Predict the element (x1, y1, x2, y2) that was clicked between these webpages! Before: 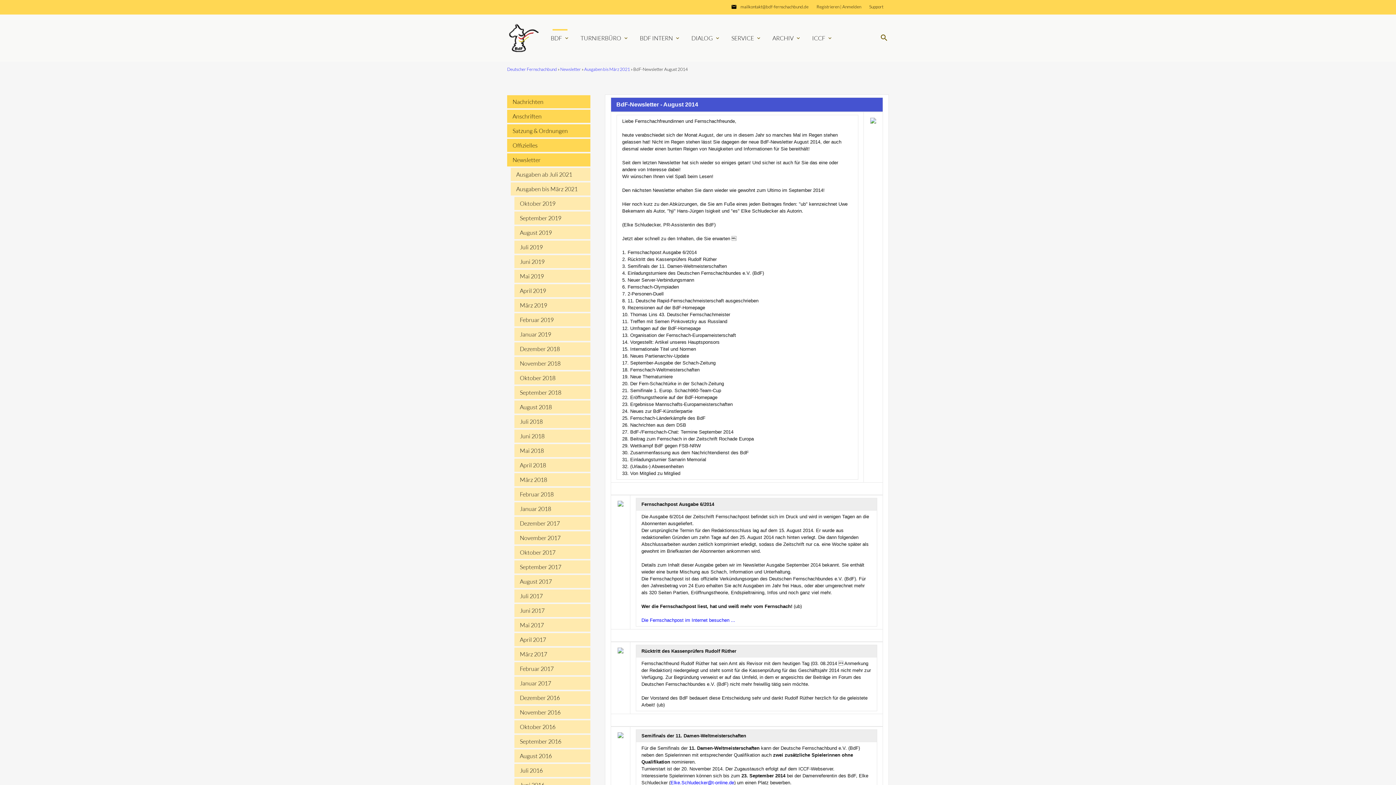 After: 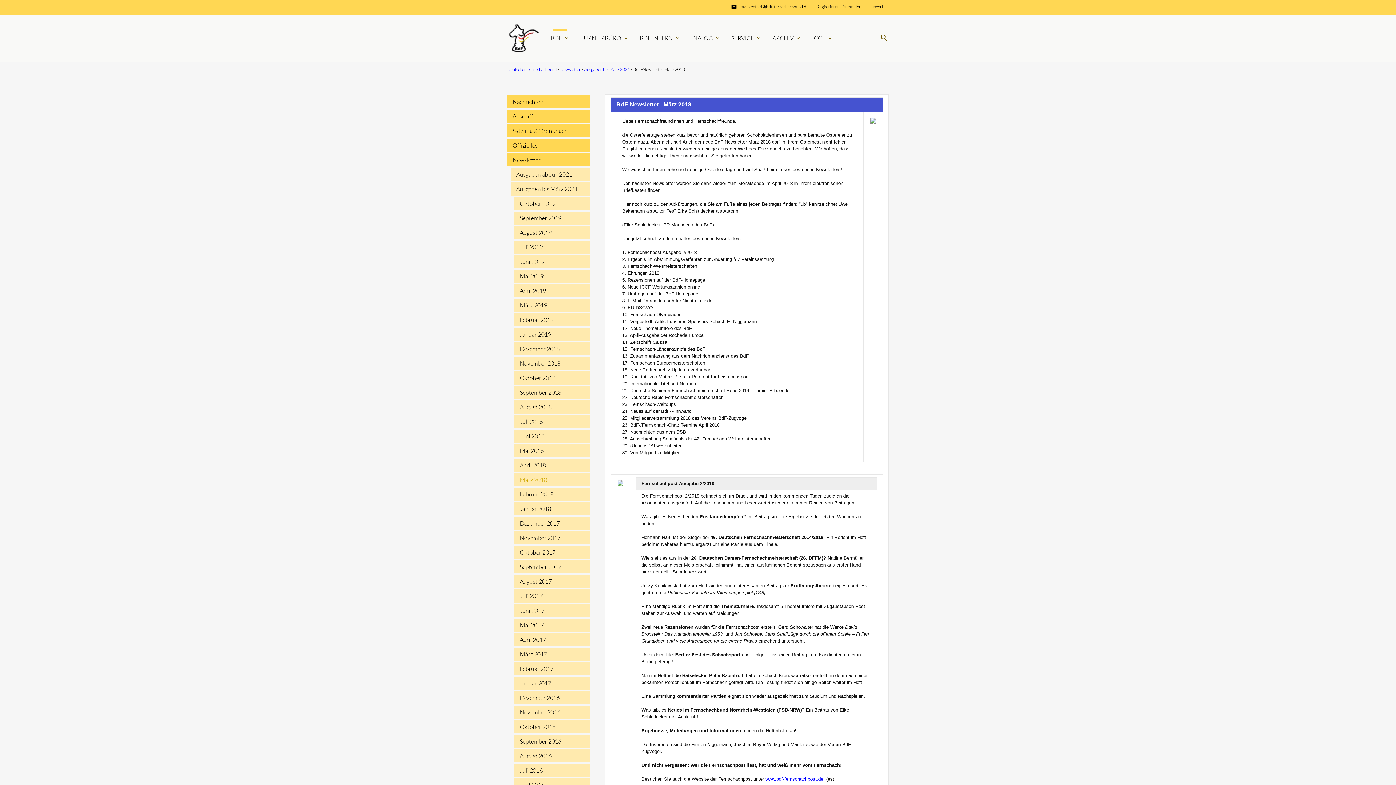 Action: label: März 2018 bbox: (514, 473, 590, 486)